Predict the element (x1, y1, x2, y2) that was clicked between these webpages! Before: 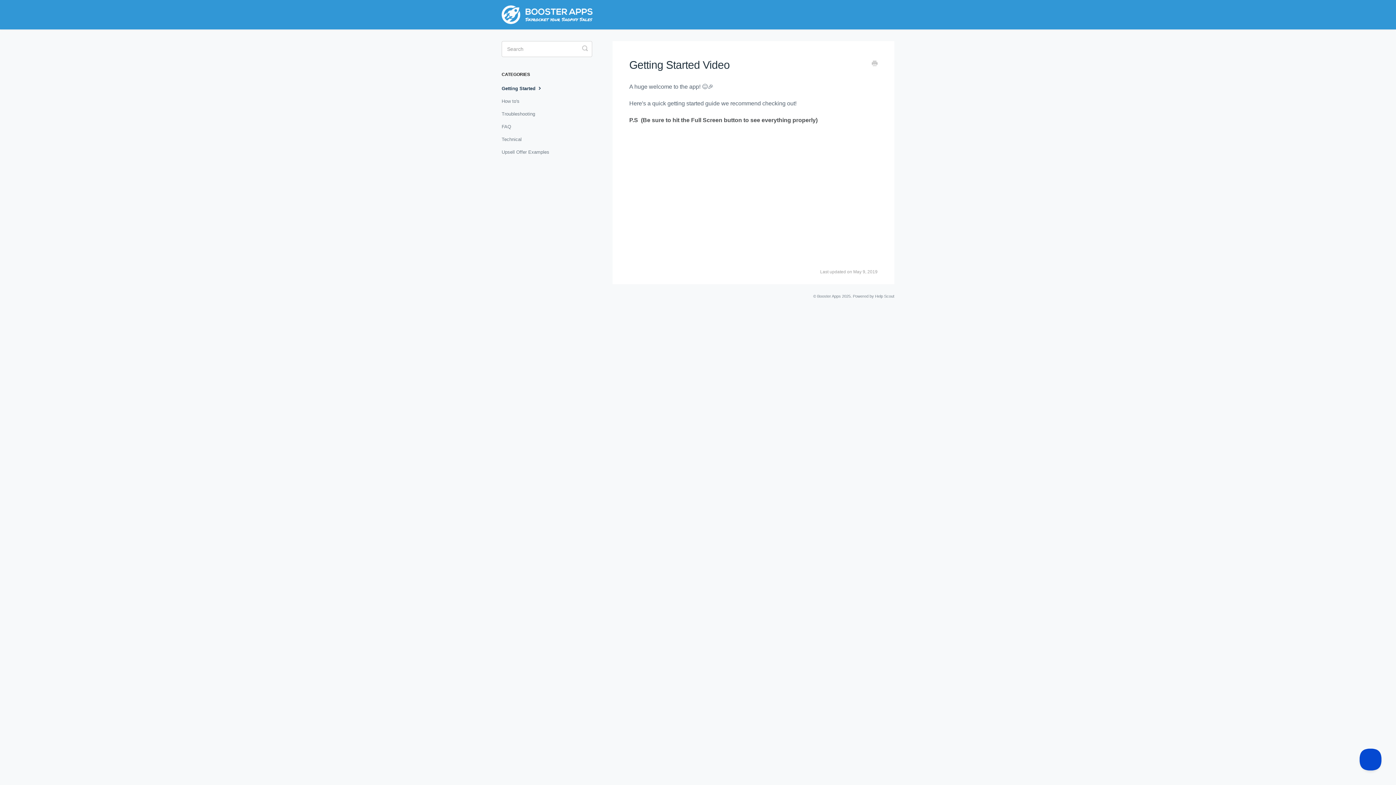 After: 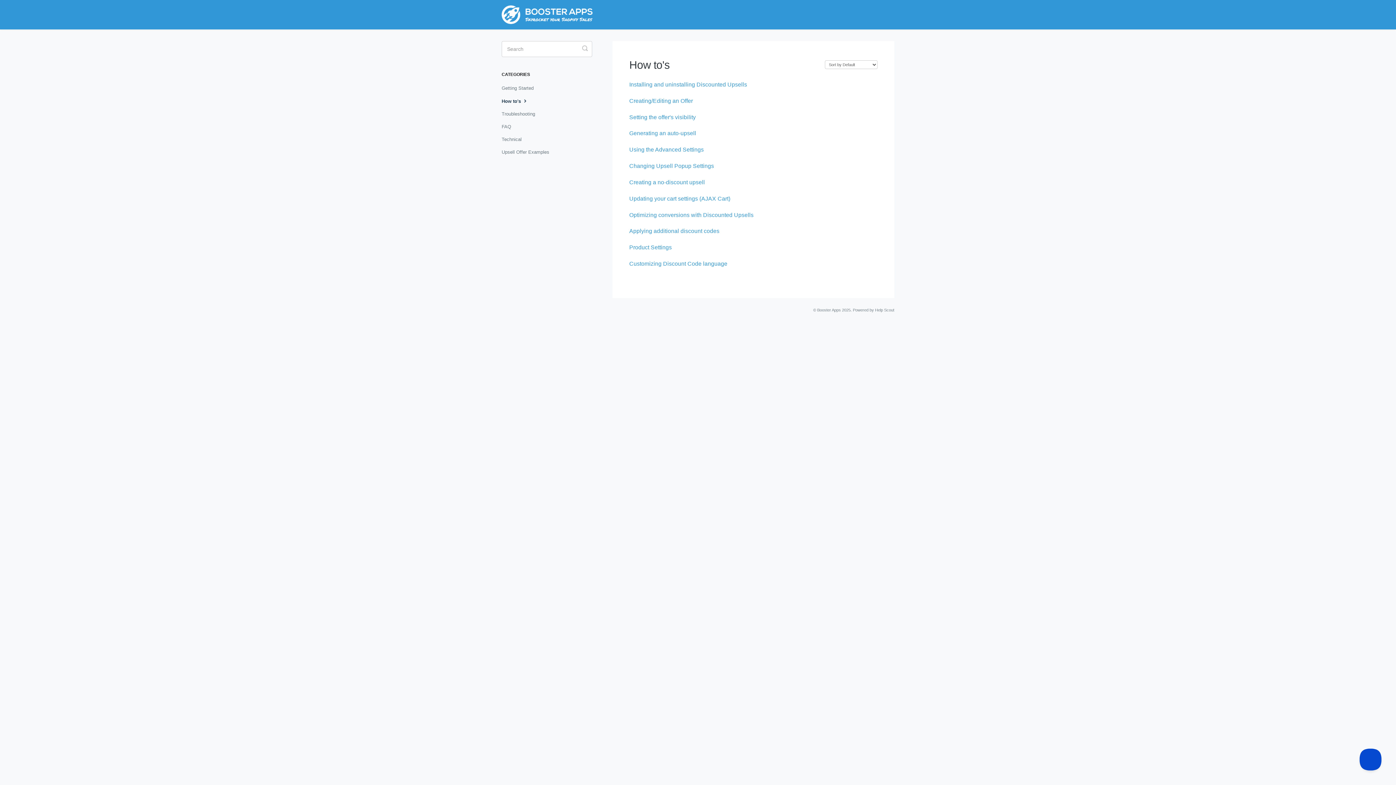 Action: label: How to's bbox: (501, 95, 525, 107)